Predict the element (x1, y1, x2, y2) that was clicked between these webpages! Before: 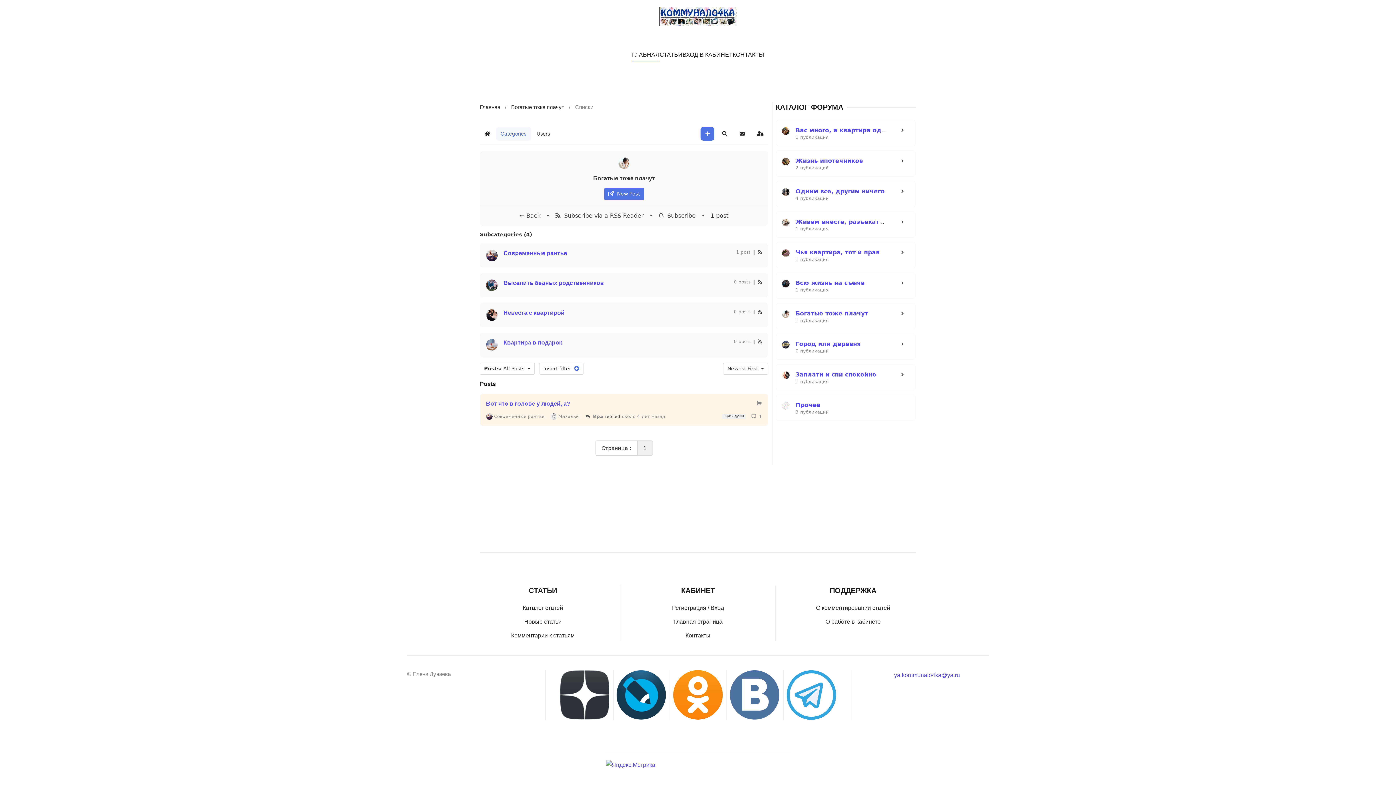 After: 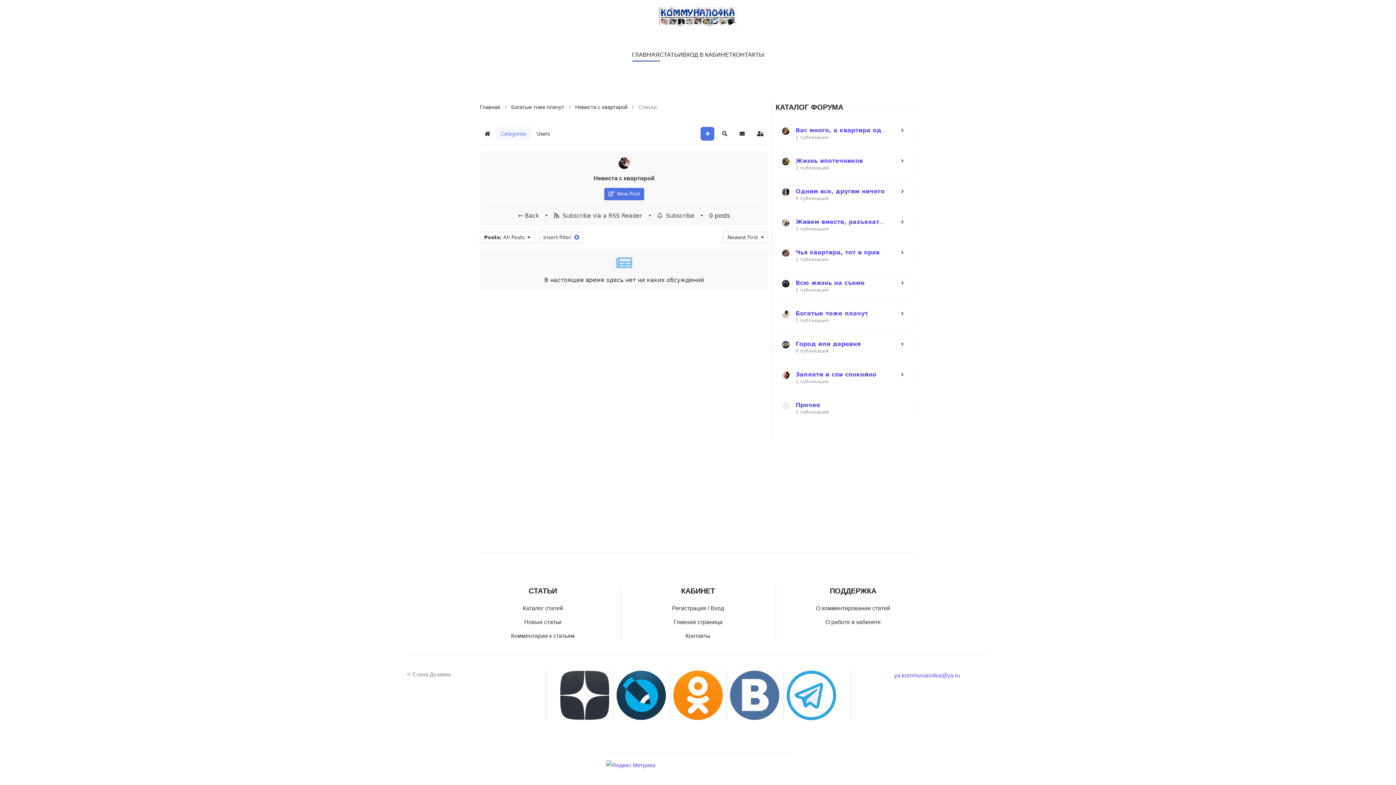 Action: label: Невеста с квартирой bbox: (503, 309, 564, 315)